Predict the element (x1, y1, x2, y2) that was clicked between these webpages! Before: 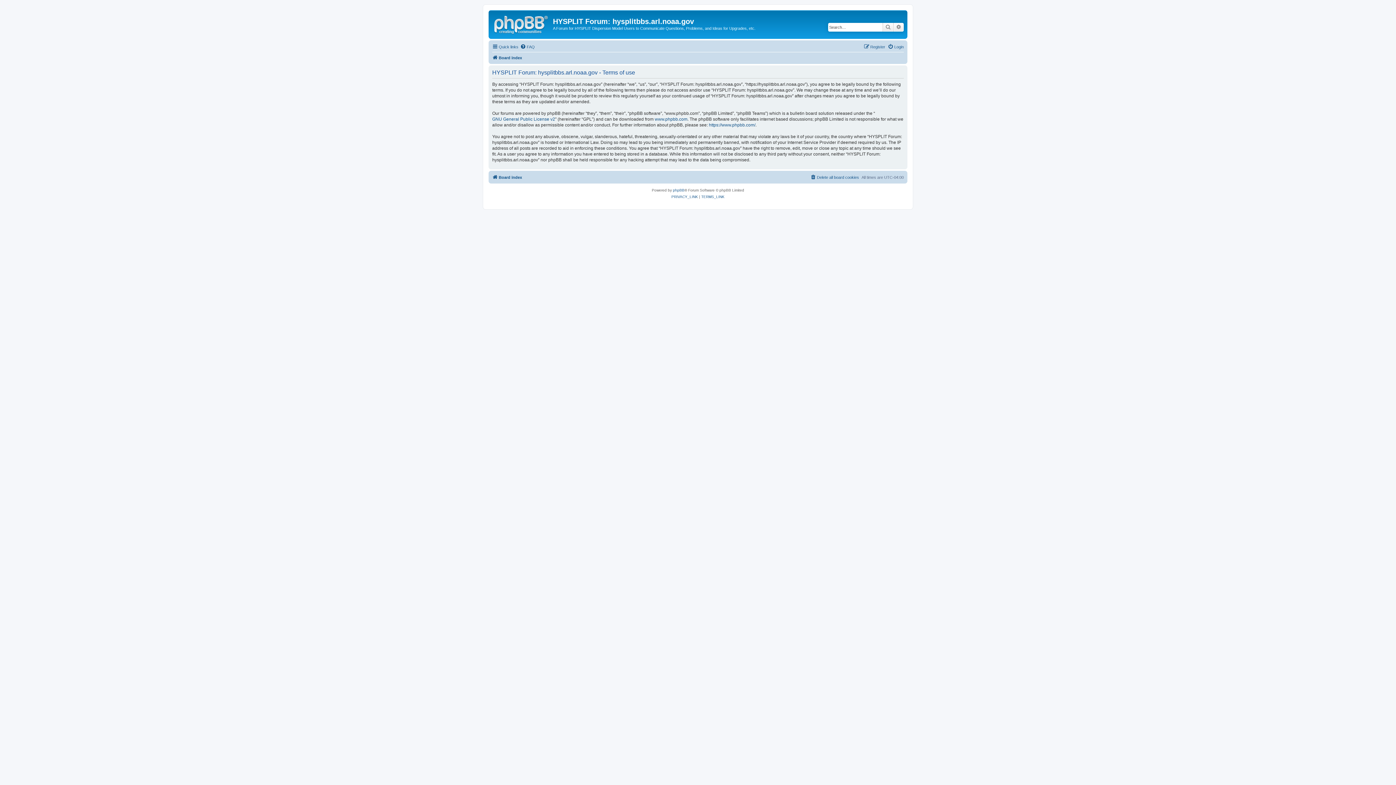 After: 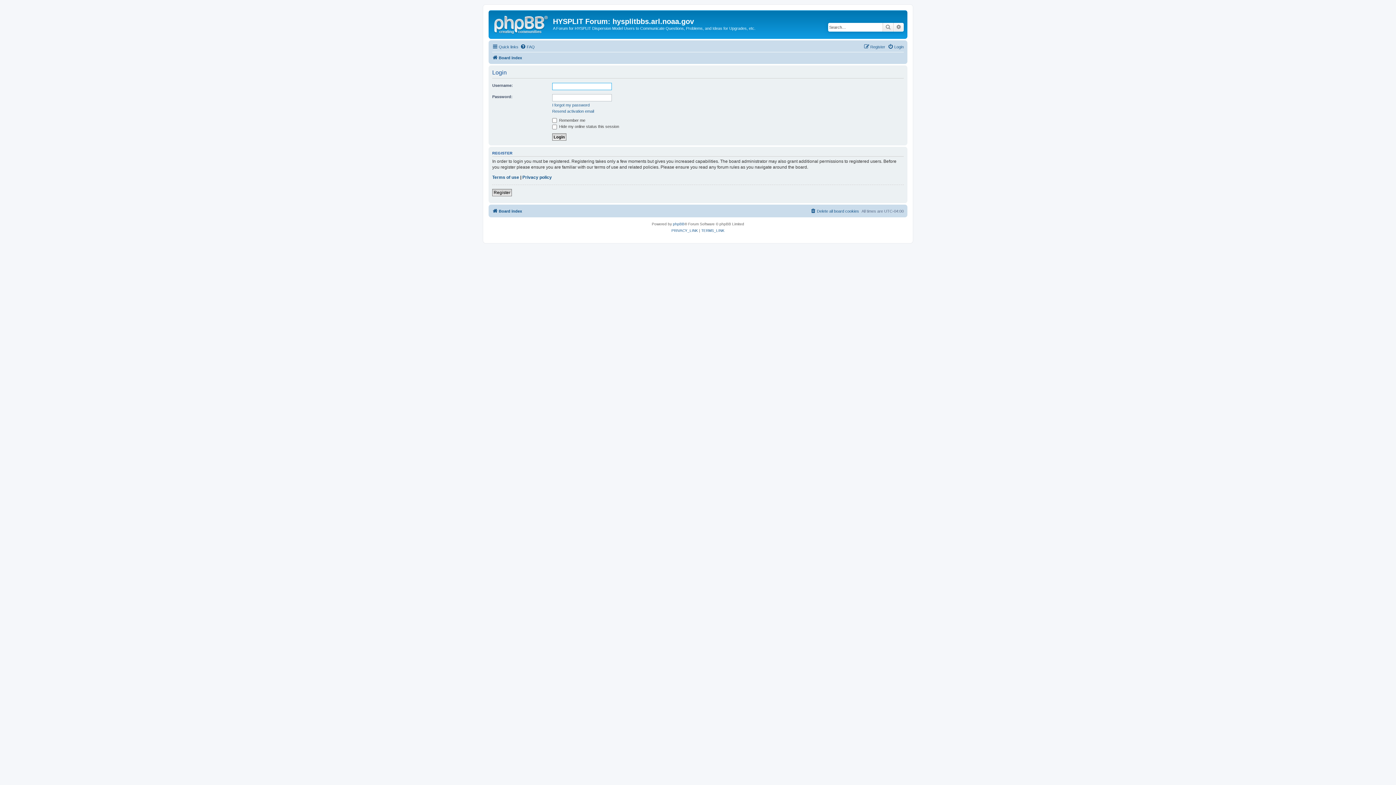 Action: bbox: (888, 42, 904, 51) label: Login